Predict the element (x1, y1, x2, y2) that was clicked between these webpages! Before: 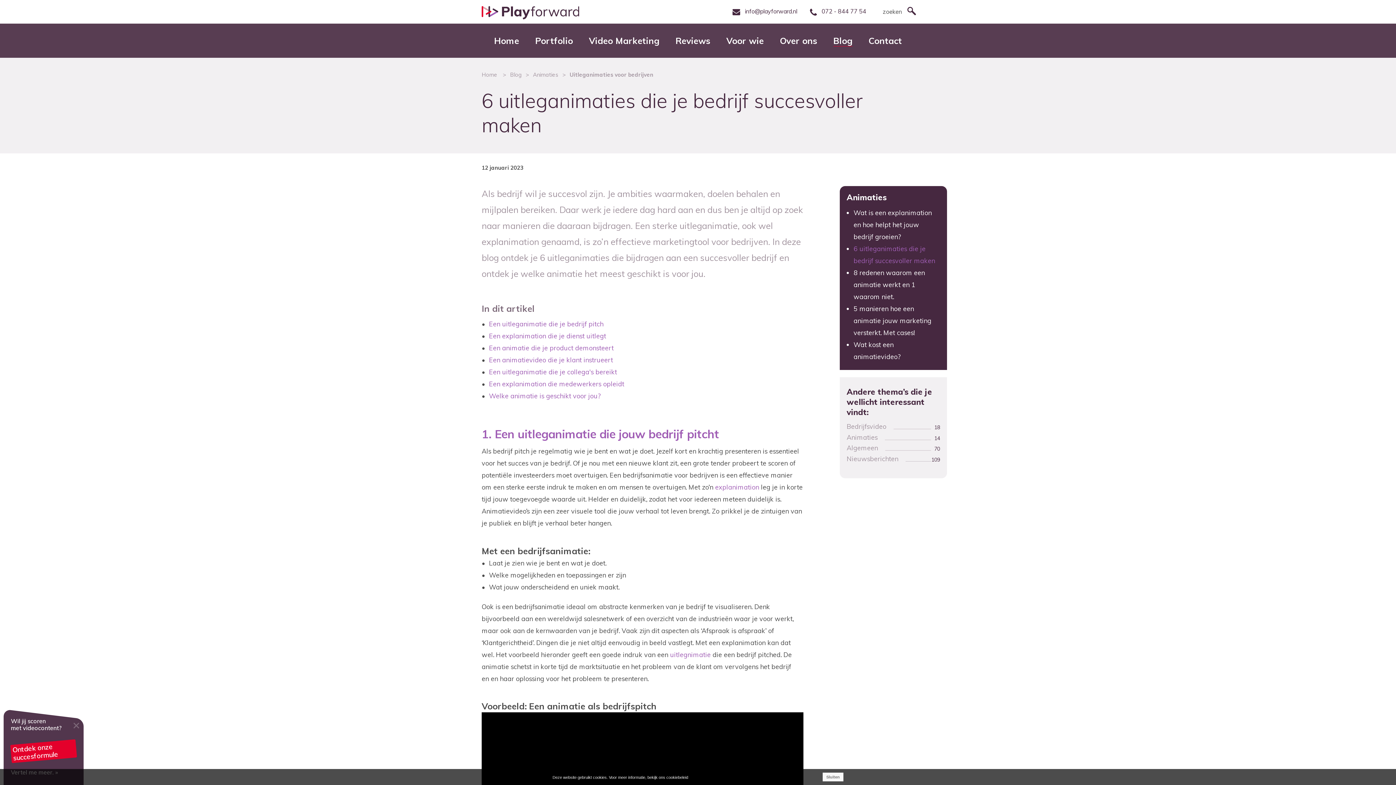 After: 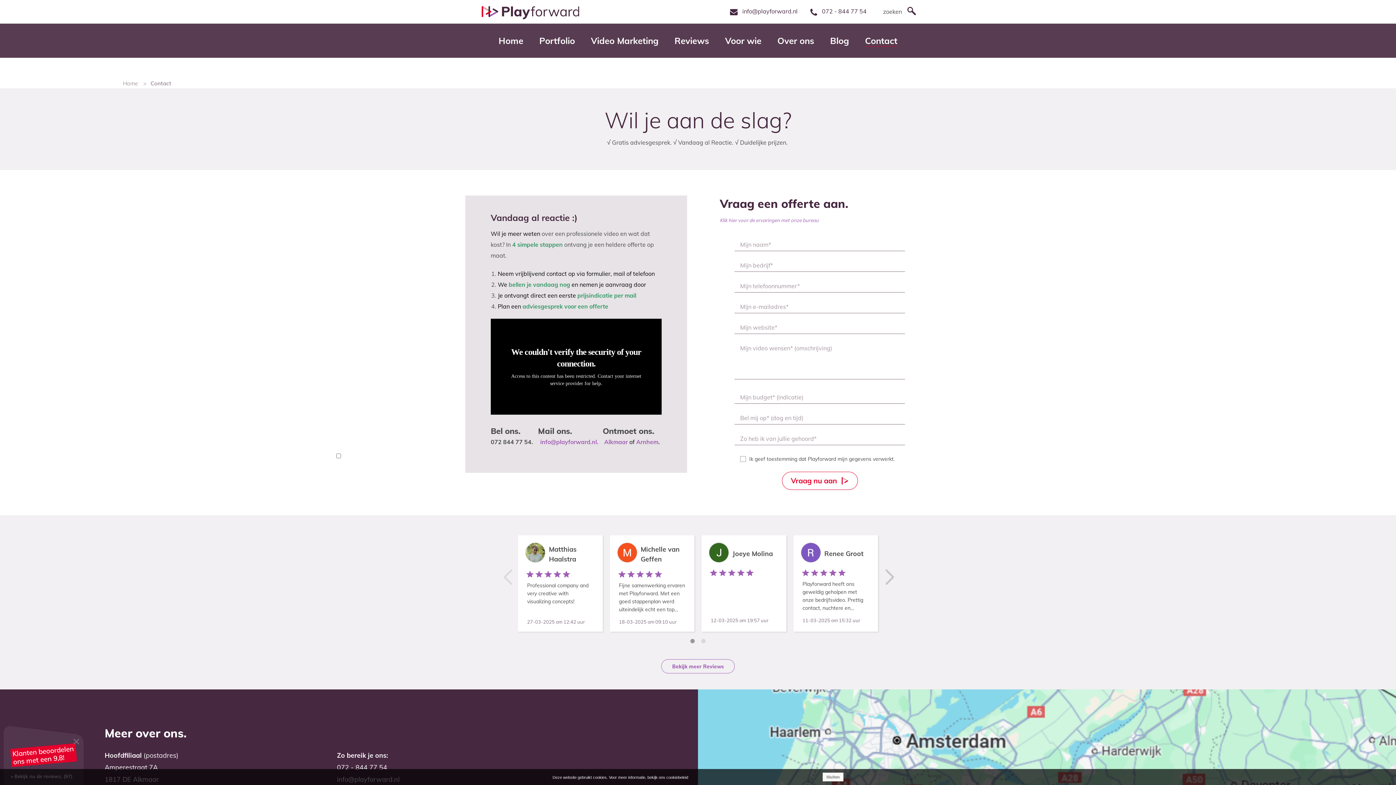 Action: bbox: (860, 29, 910, 52) label: Contact